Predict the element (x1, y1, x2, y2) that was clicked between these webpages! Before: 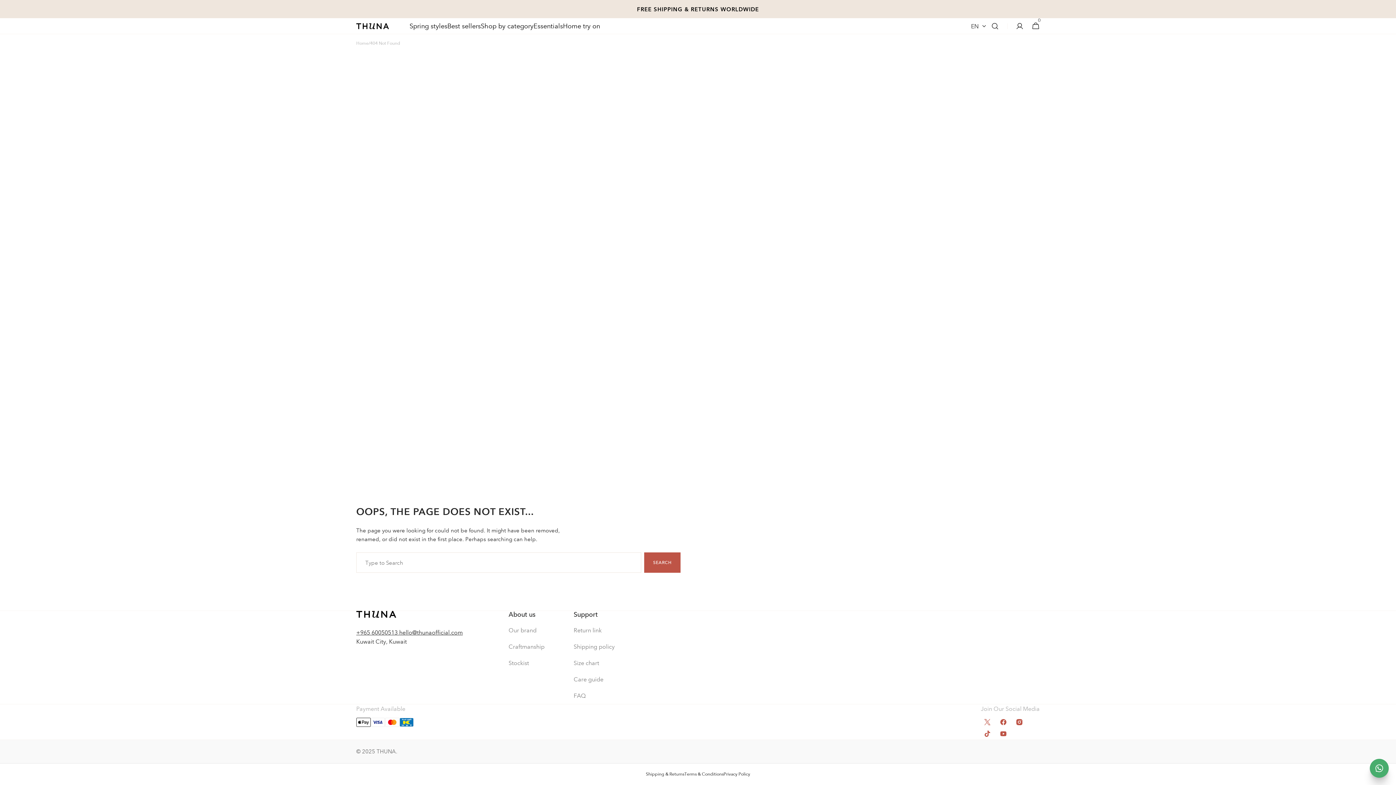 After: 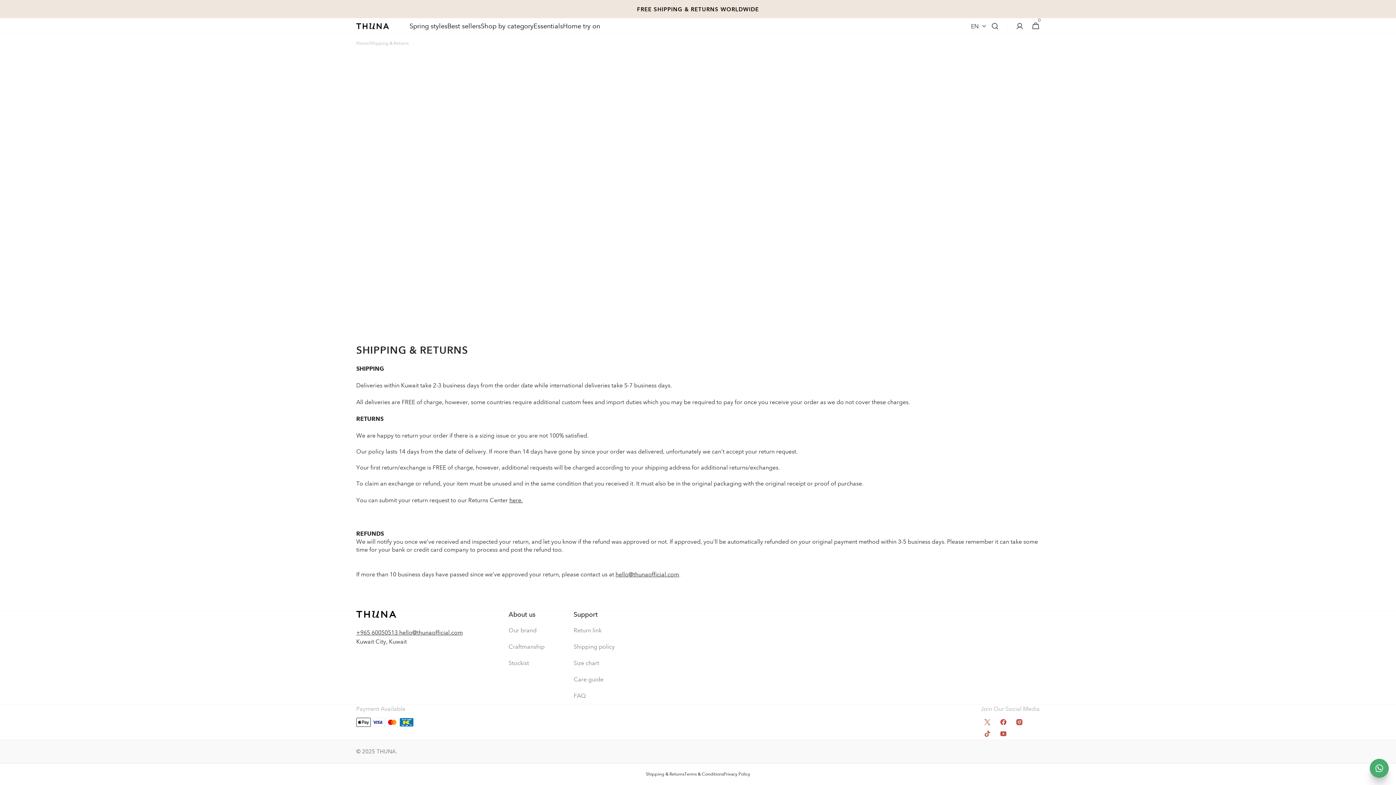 Action: bbox: (573, 638, 644, 655) label: Shipping policy